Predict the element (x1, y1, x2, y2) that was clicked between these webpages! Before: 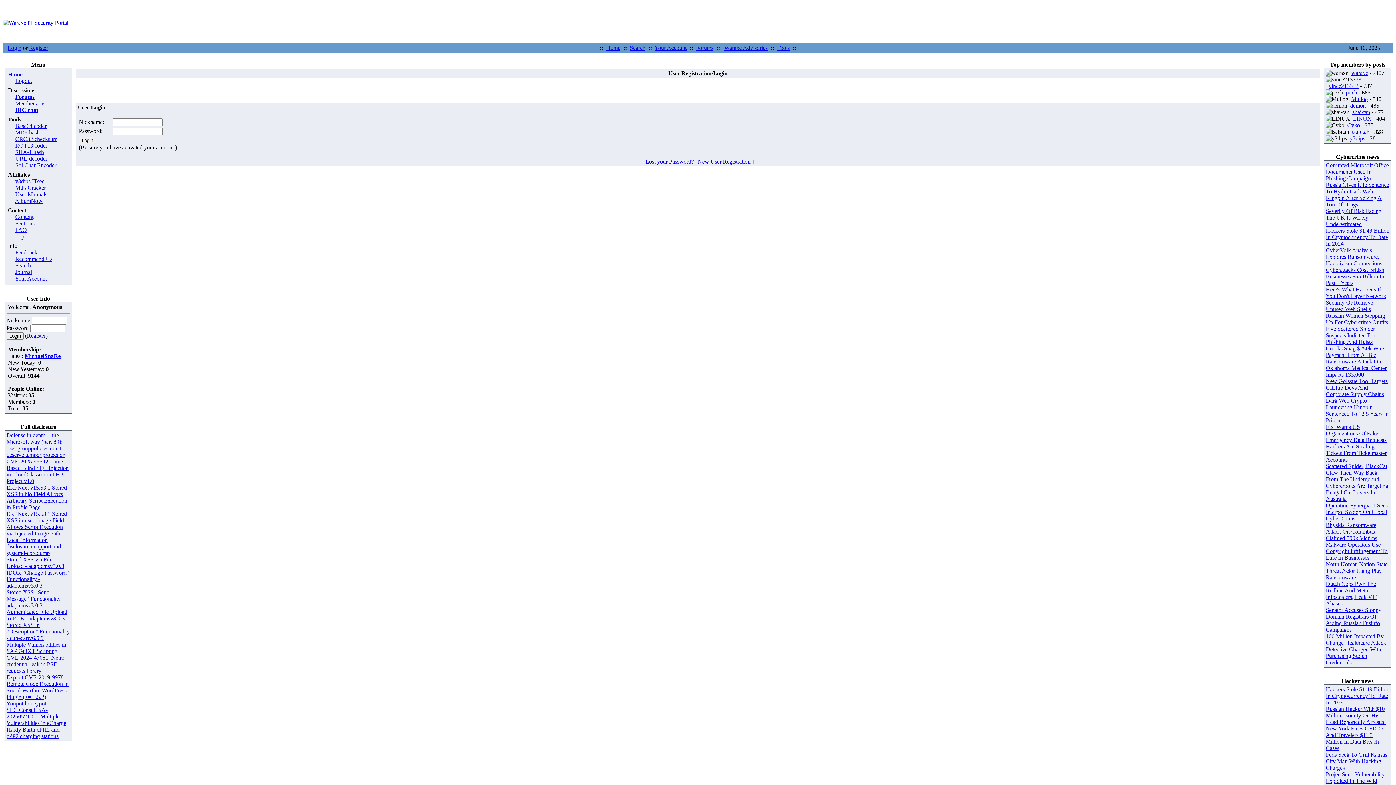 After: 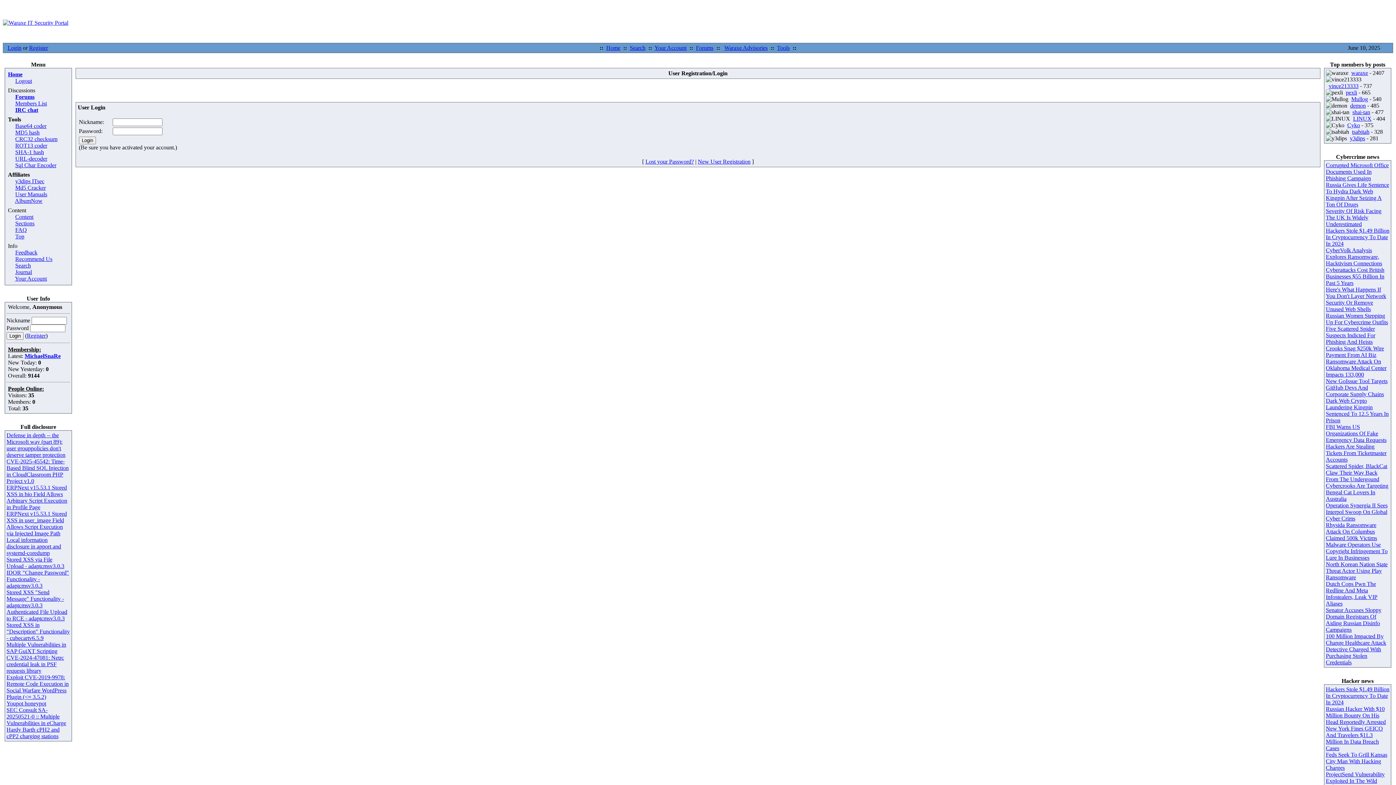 Action: bbox: (1326, 325, 1375, 345) label: Five Scattered Spider Suspects Indicted For Phishing And Heists